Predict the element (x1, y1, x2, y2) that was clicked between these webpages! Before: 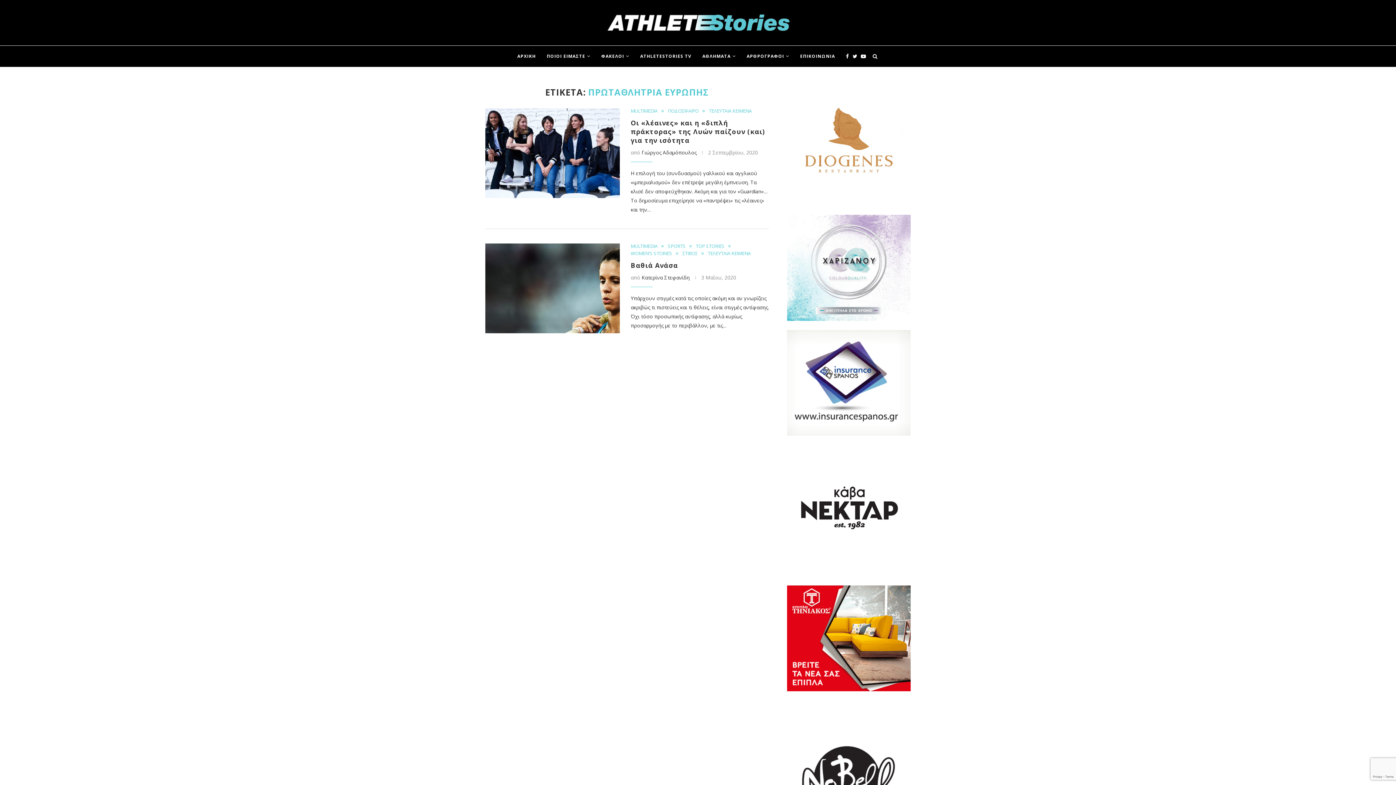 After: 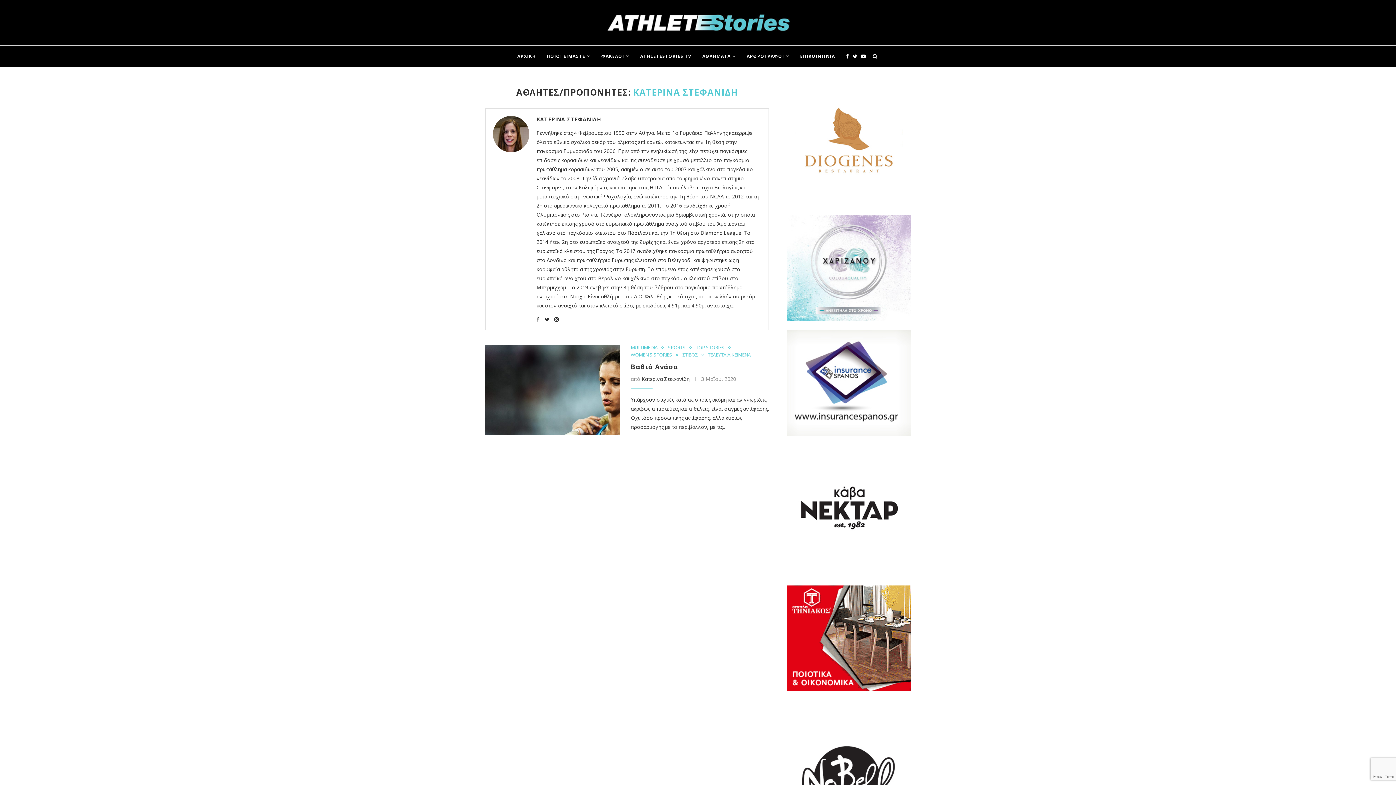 Action: bbox: (641, 274, 689, 281) label: Κατερίνα Στεφανίδη